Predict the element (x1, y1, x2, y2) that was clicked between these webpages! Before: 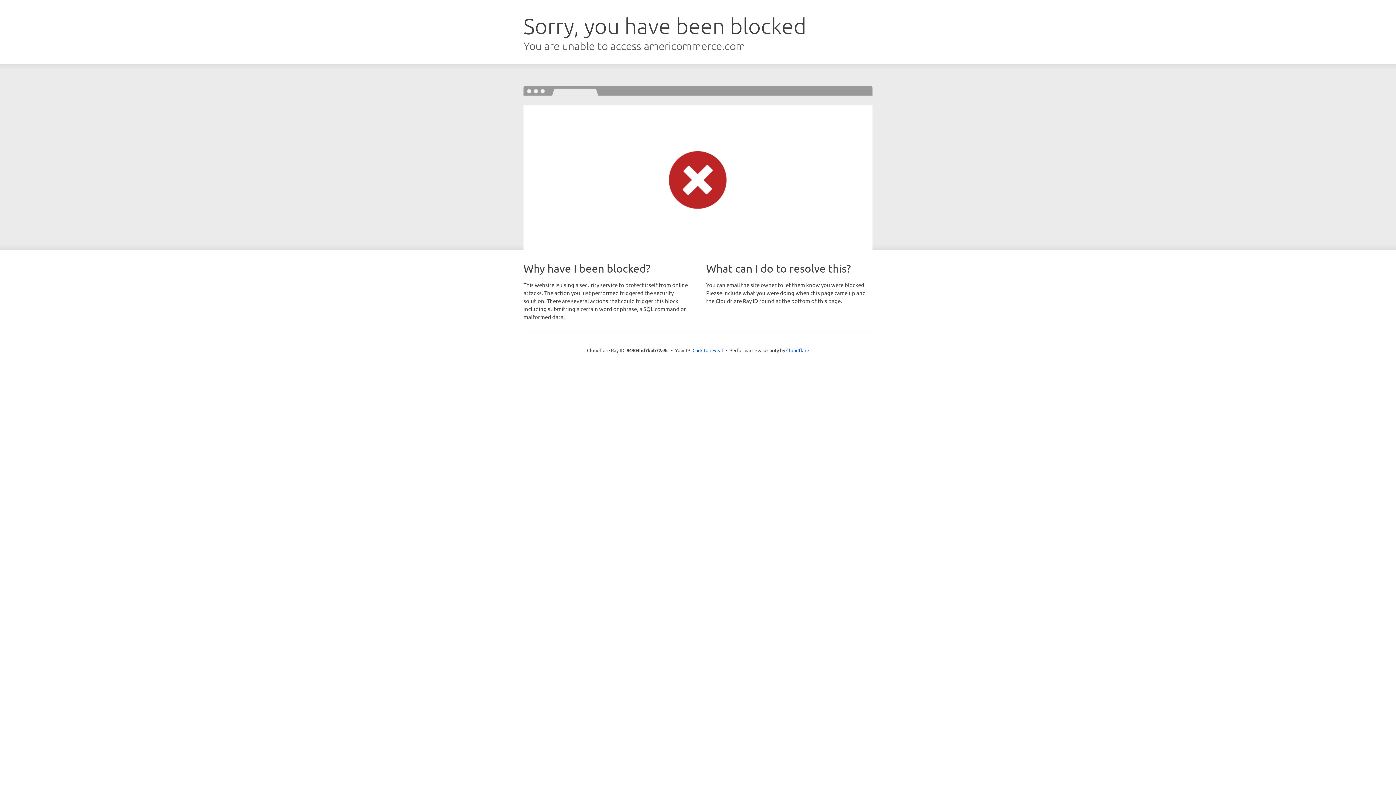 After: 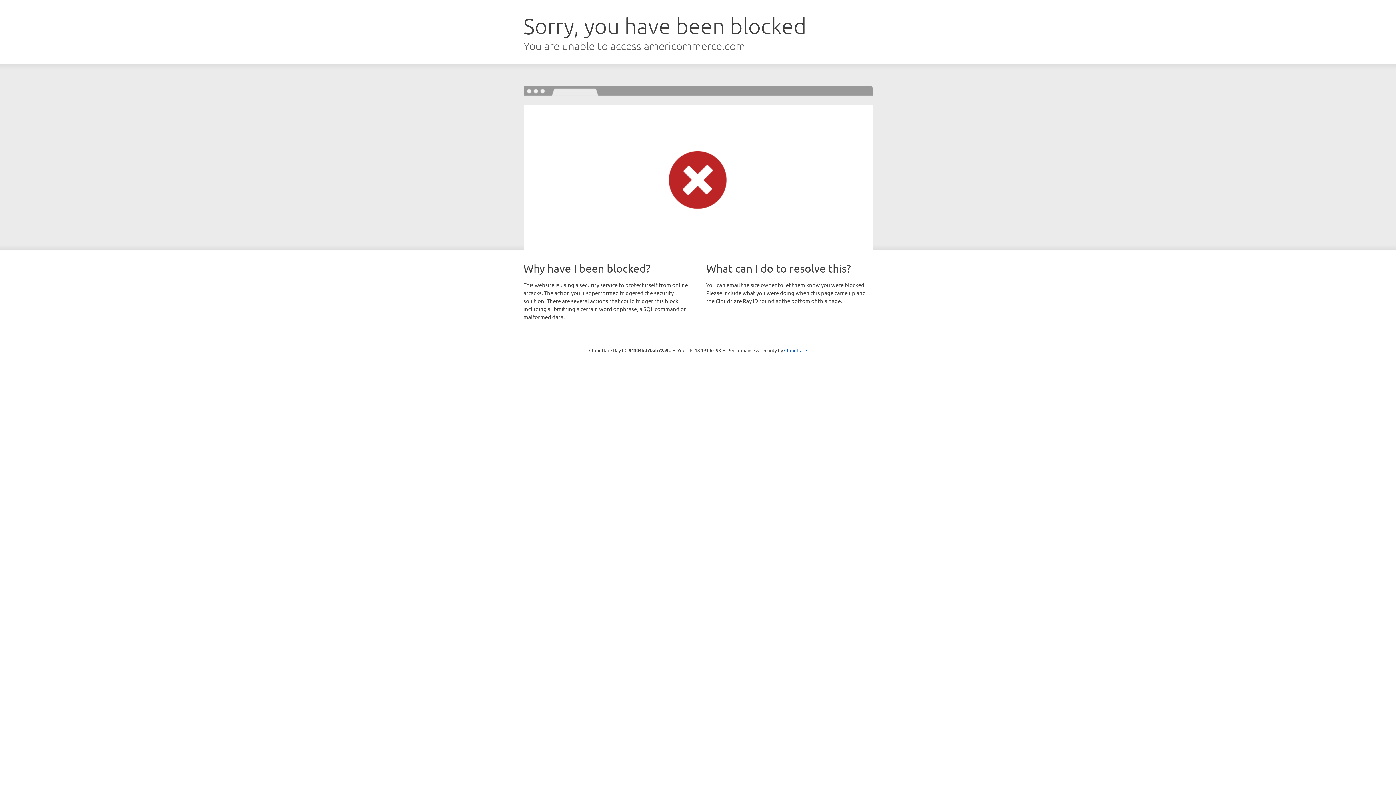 Action: label: Click to reveal bbox: (692, 346, 723, 353)